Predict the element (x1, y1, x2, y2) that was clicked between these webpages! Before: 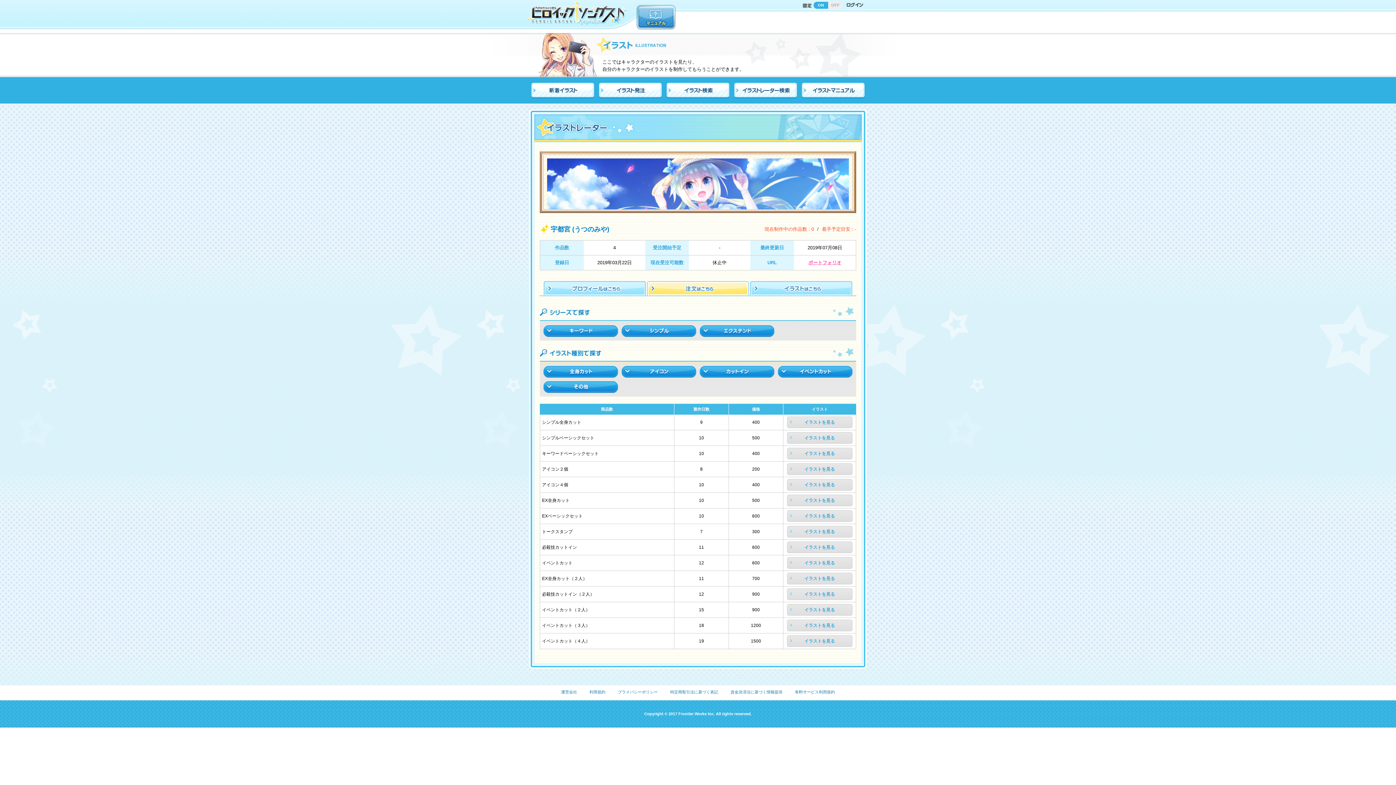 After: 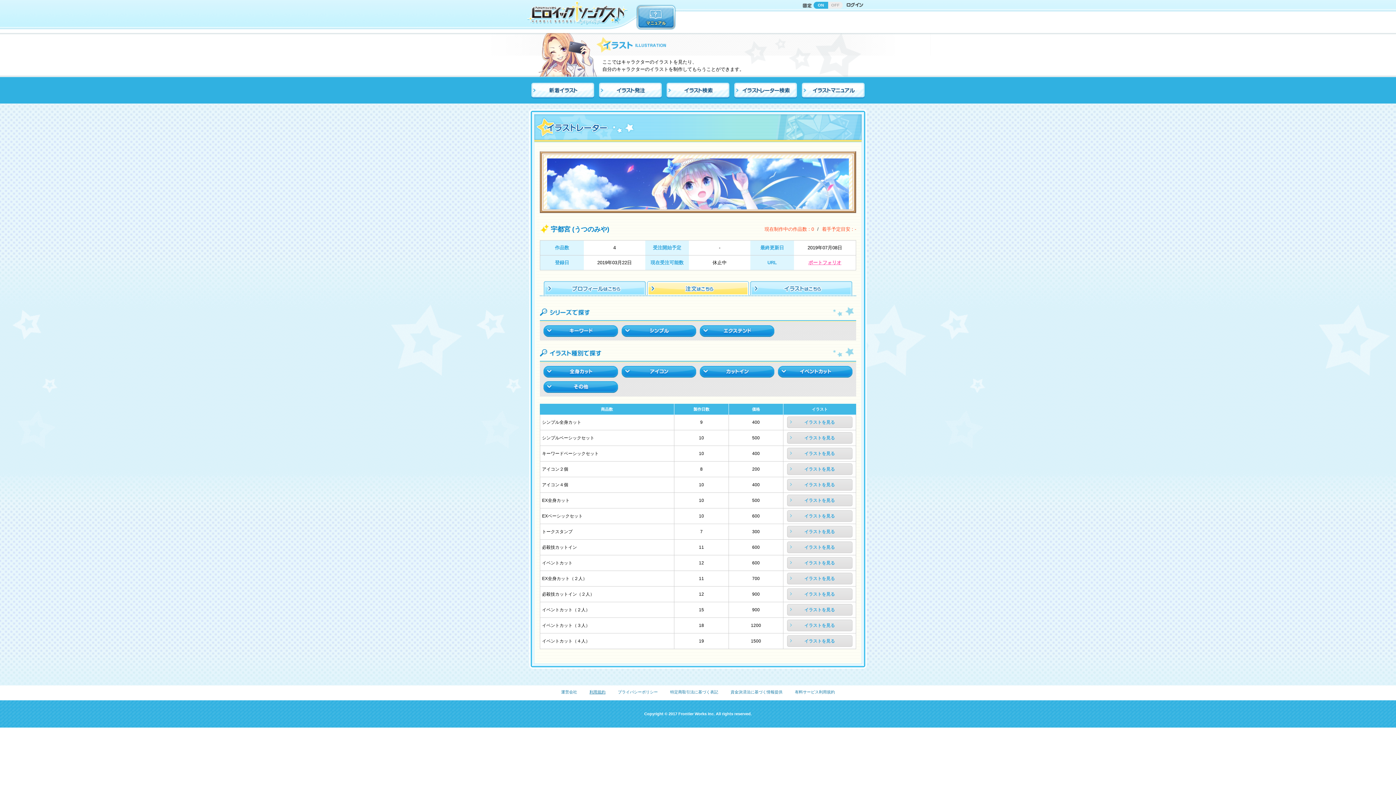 Action: label: 利用規約 bbox: (589, 690, 605, 694)